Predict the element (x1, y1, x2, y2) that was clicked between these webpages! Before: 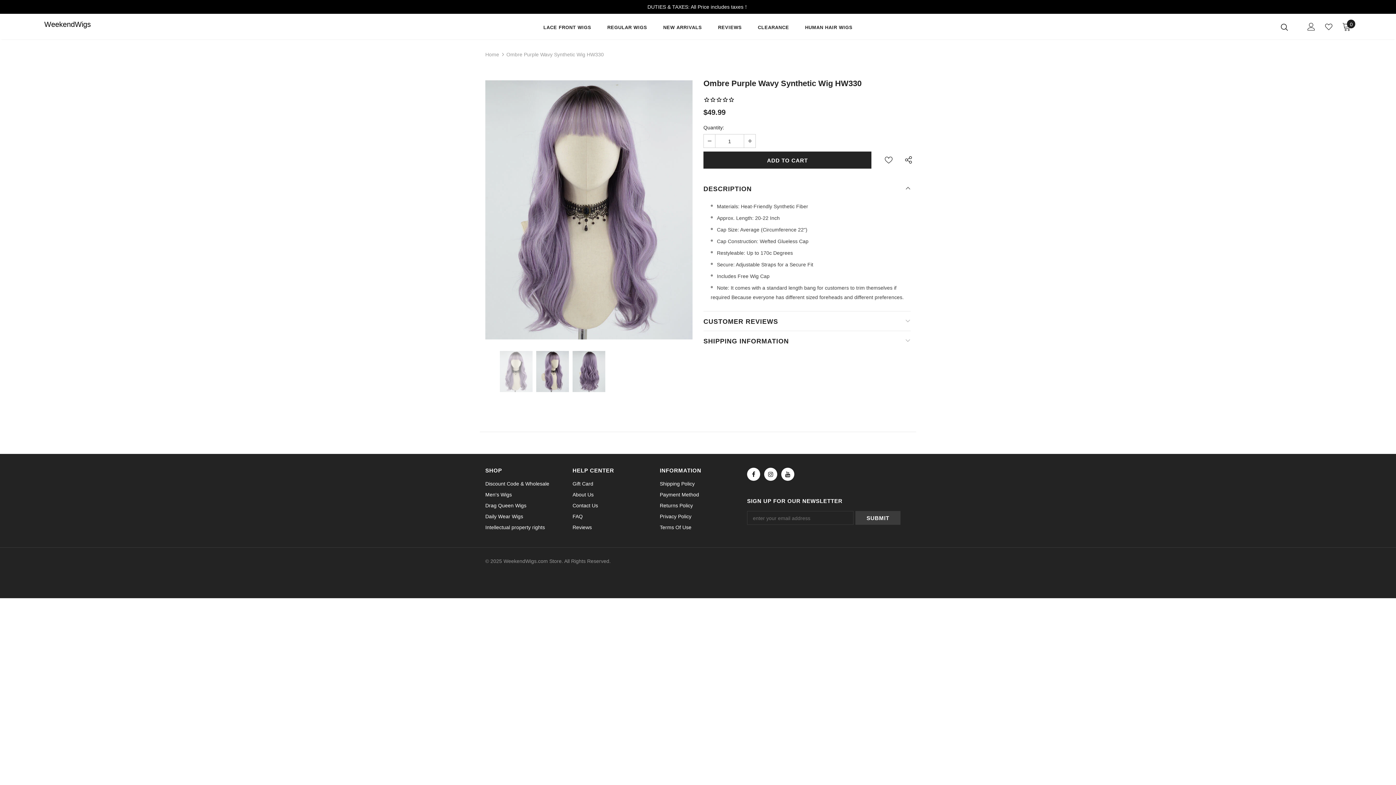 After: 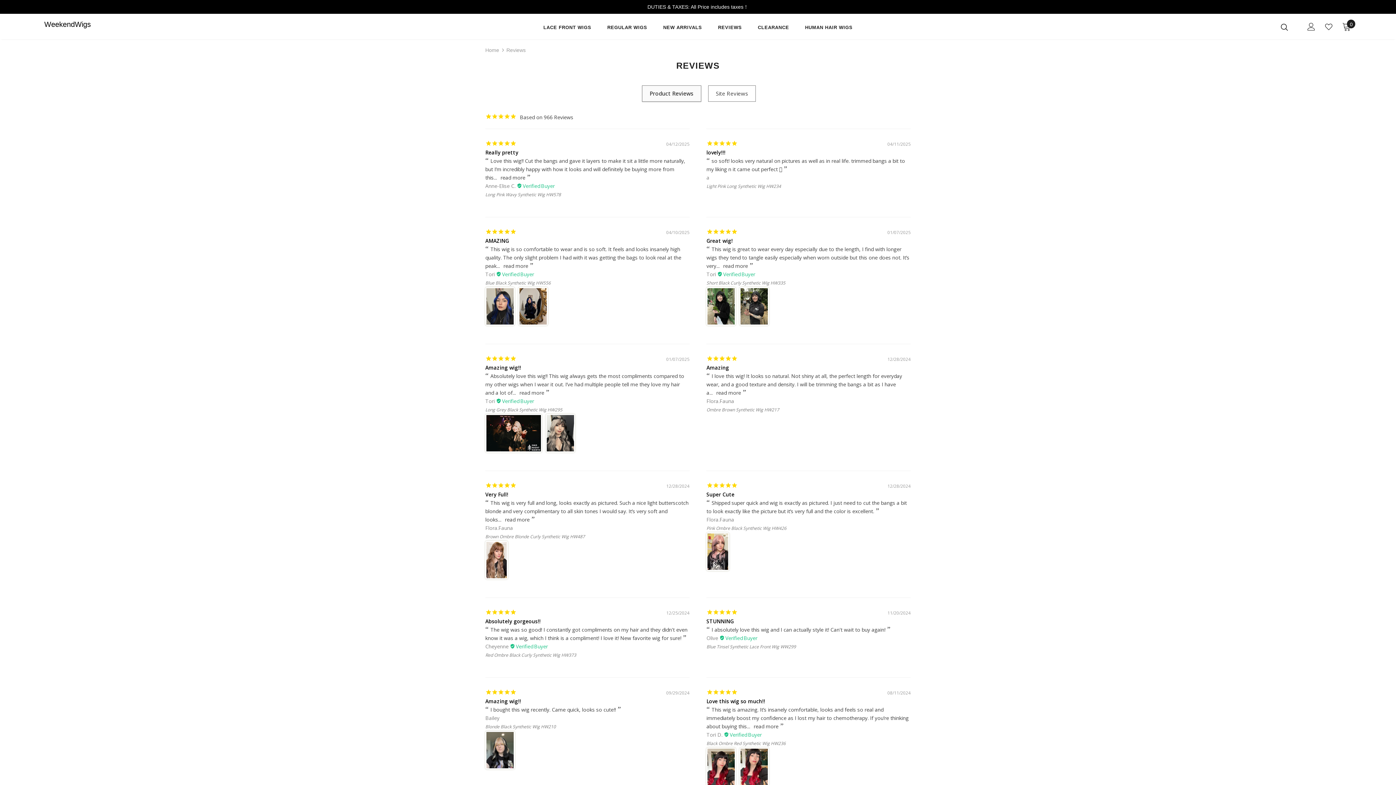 Action: label: REVIEWS bbox: (718, 18, 742, 39)